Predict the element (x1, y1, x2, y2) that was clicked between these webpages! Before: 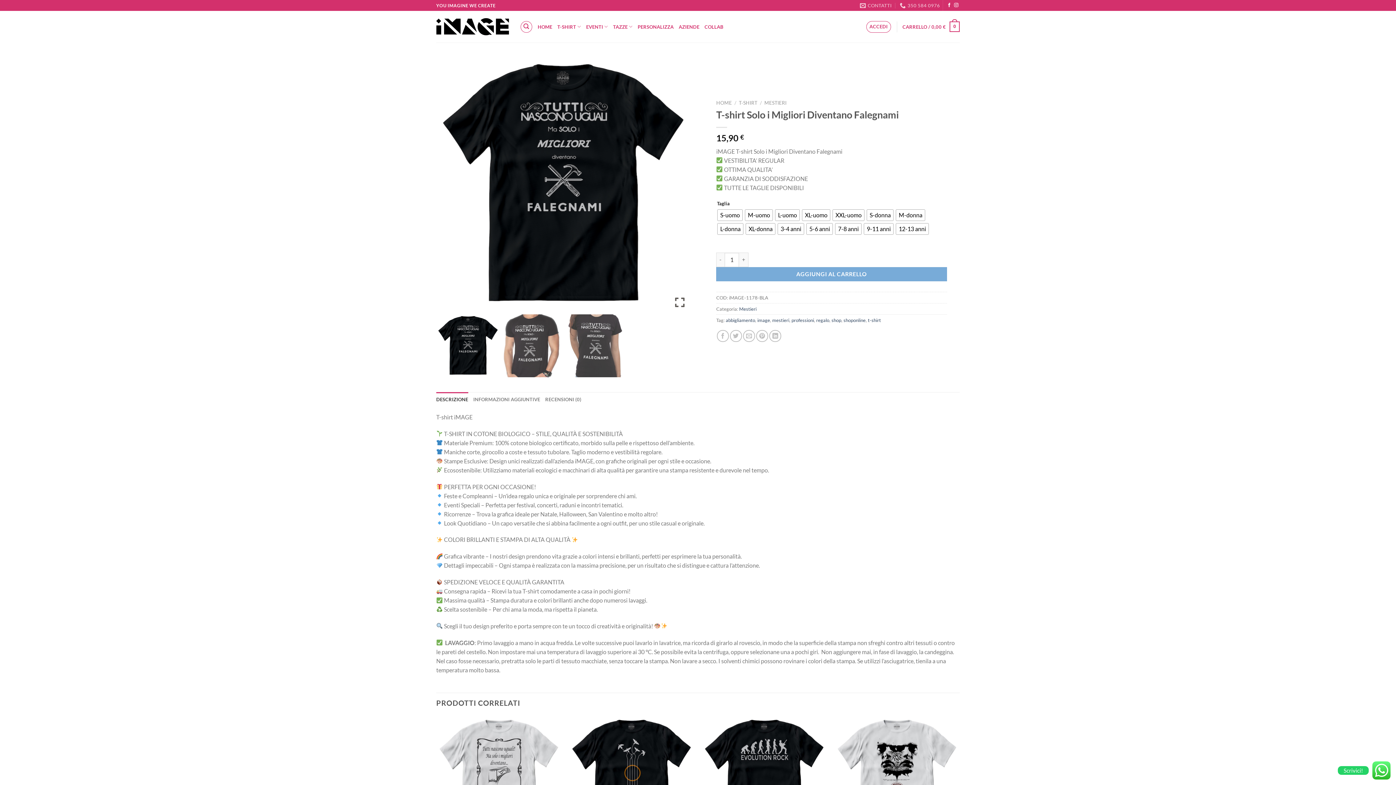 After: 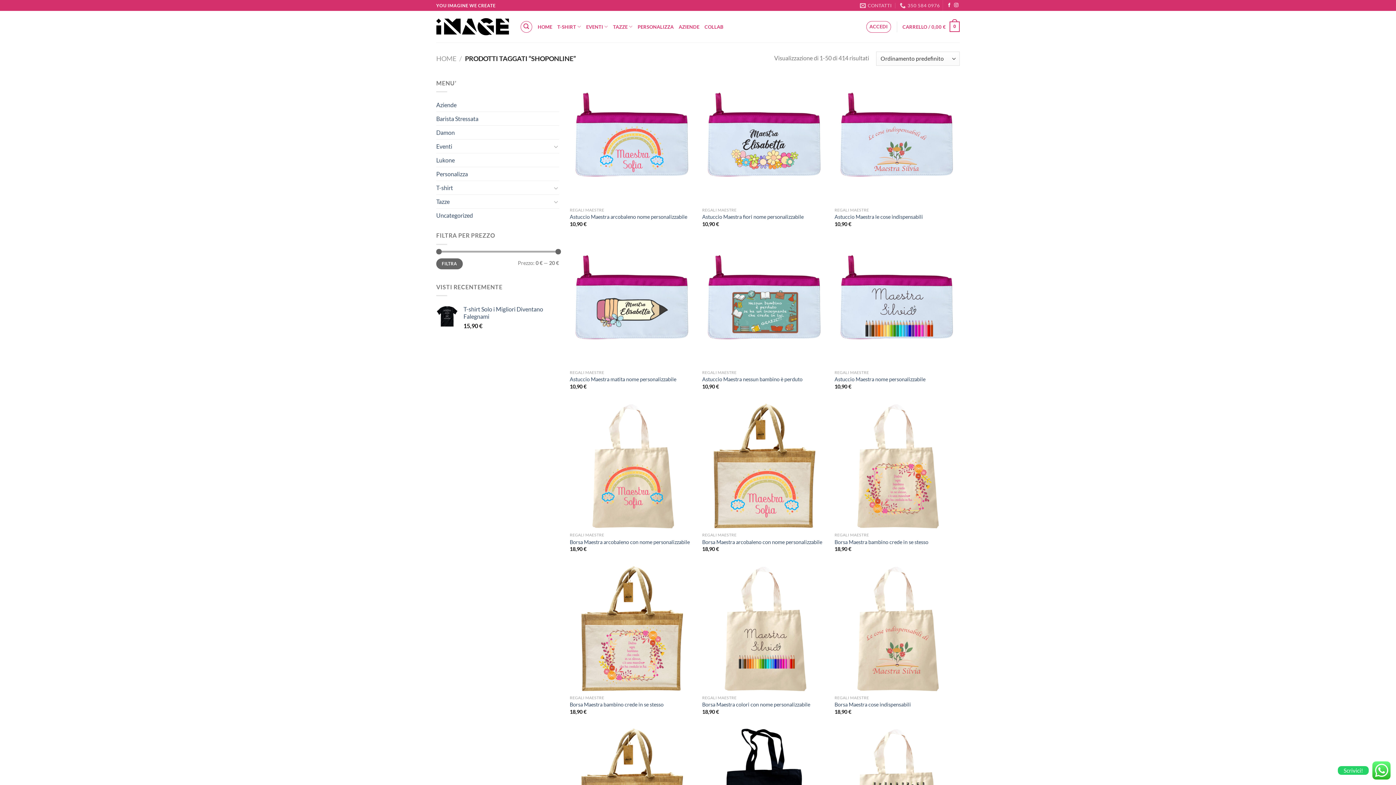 Action: label: shoponline bbox: (843, 317, 865, 323)